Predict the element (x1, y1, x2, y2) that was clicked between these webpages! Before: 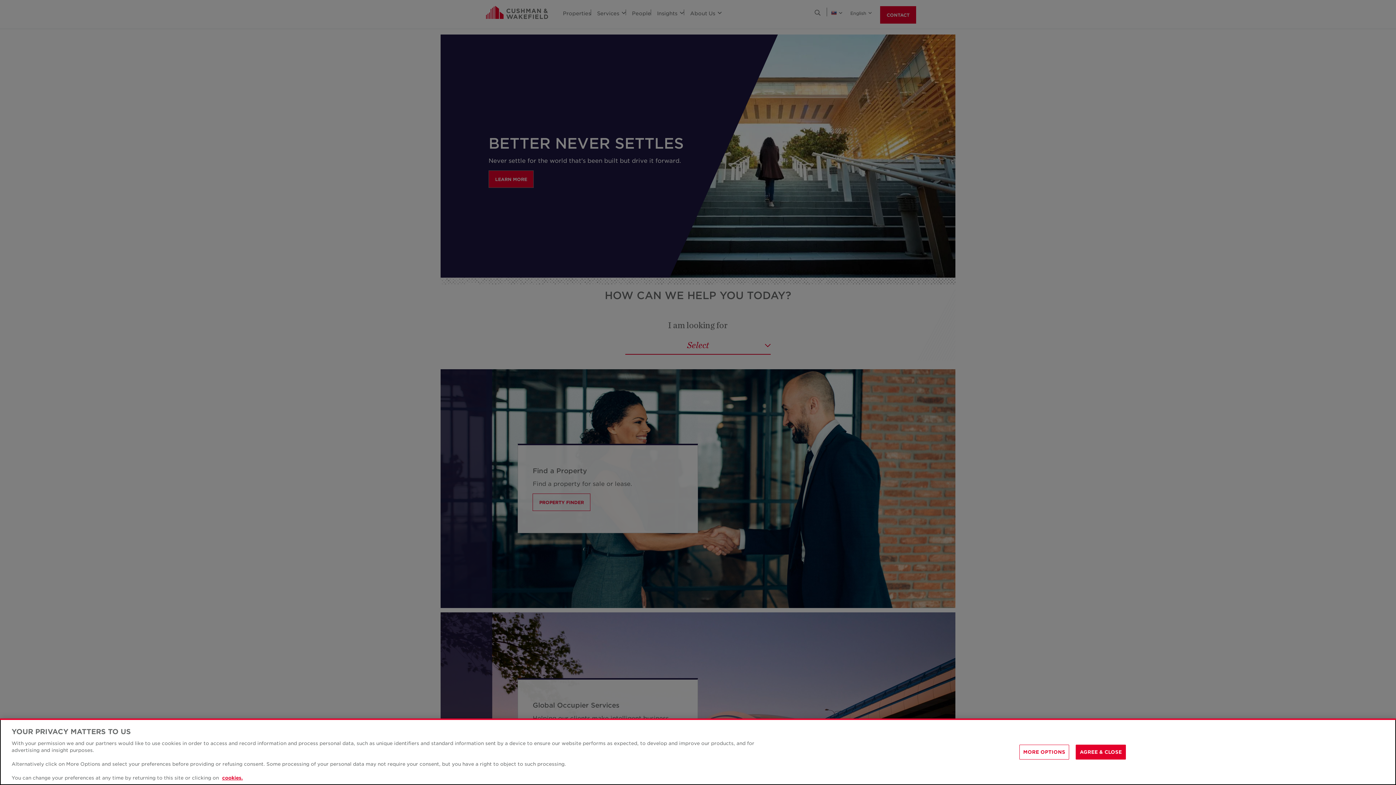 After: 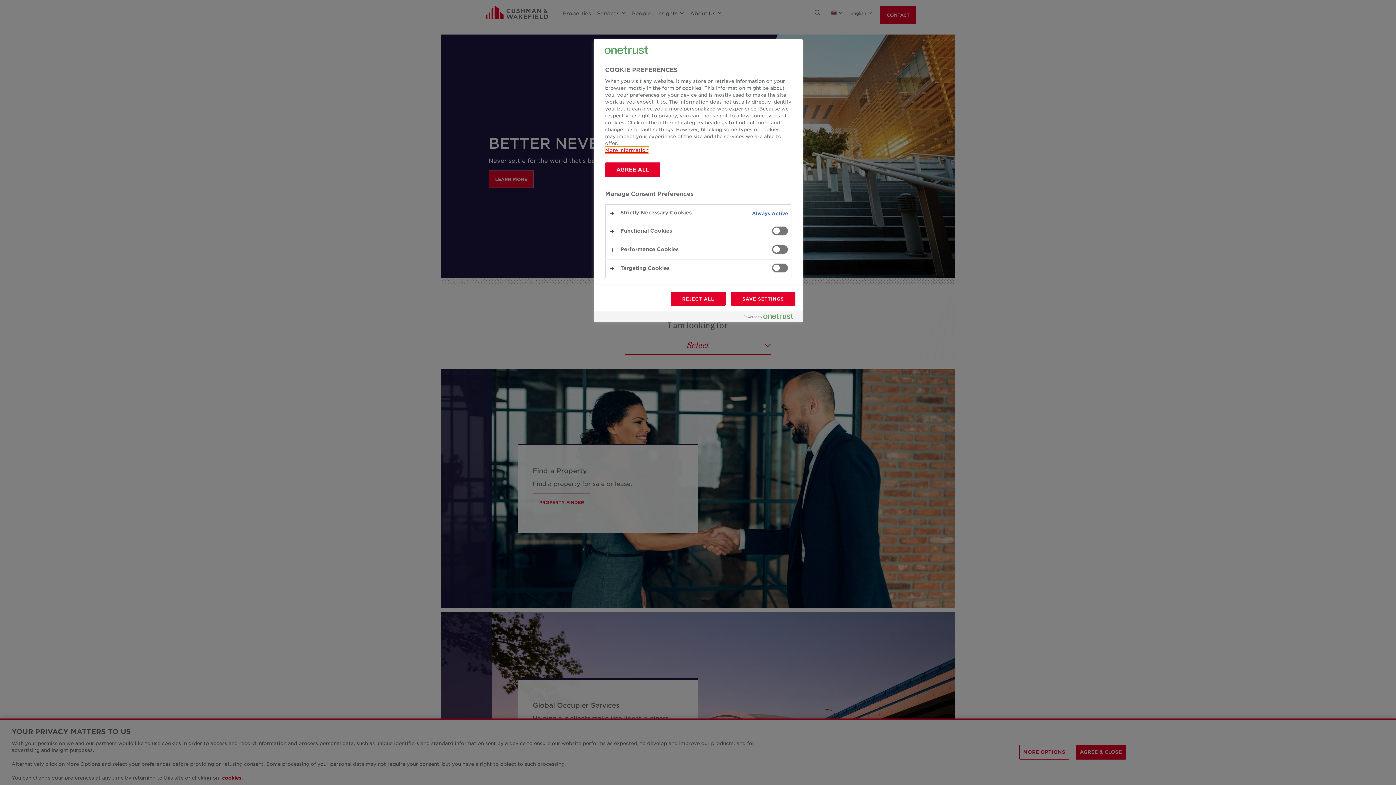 Action: bbox: (1019, 744, 1069, 759) label: MORE OPTIONS